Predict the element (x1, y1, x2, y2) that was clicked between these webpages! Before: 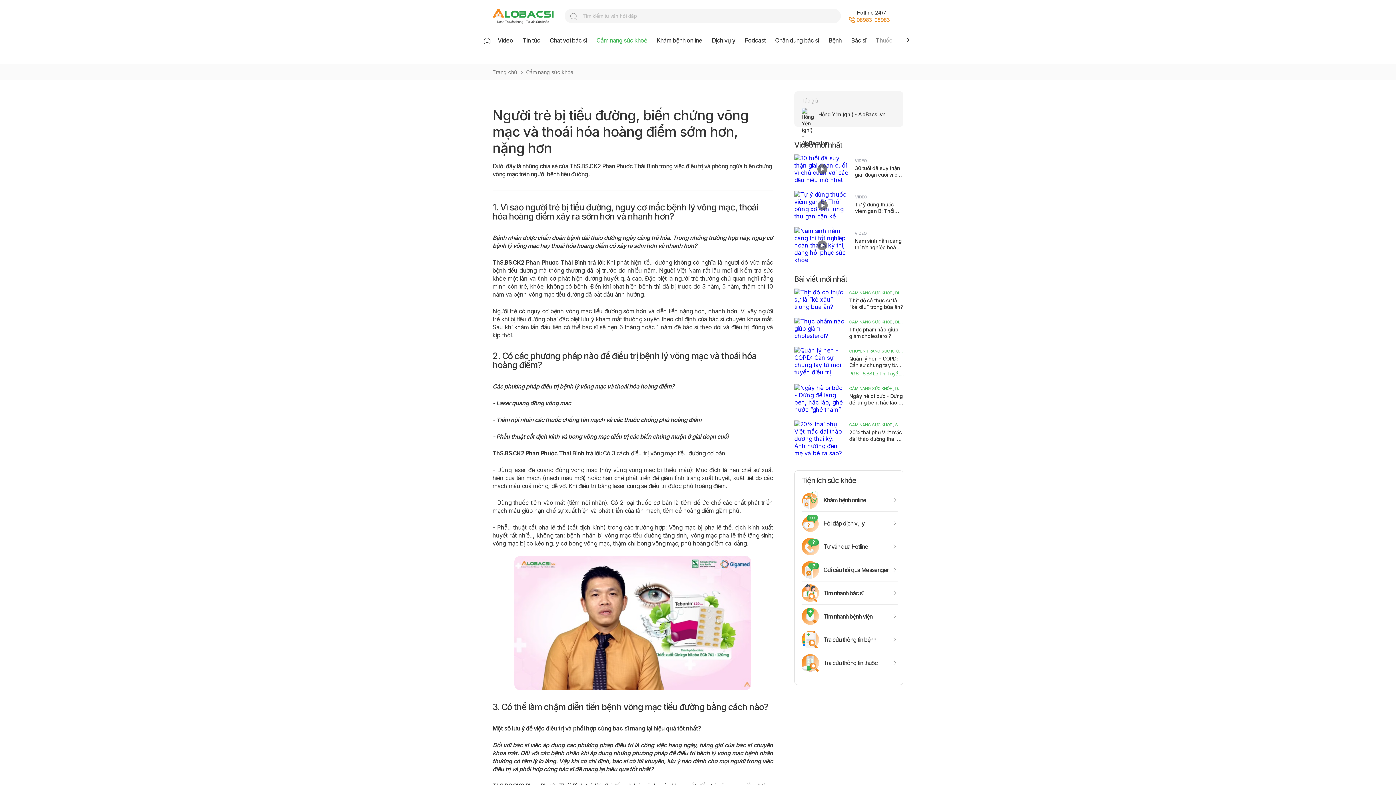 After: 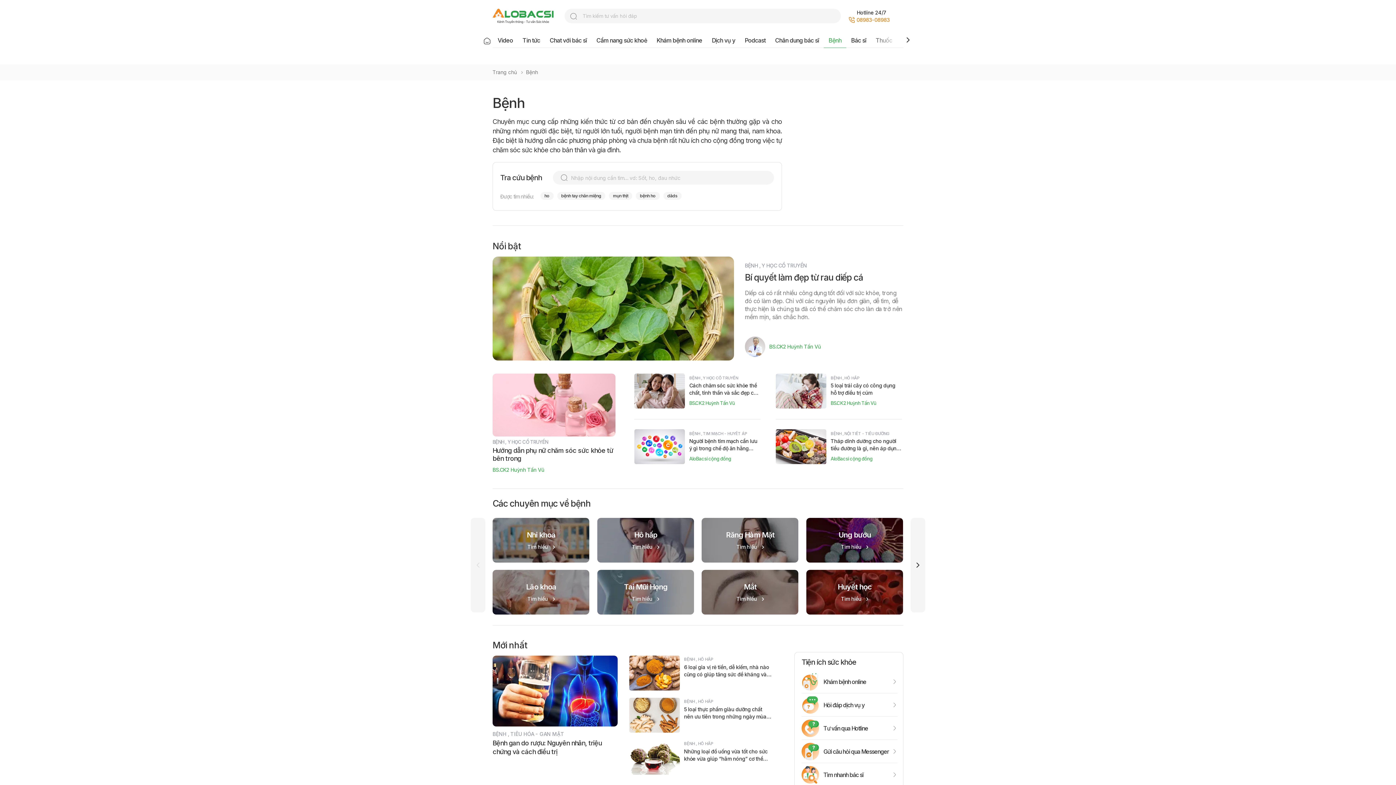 Action: label: Bệnh bbox: (828, 36, 841, 47)